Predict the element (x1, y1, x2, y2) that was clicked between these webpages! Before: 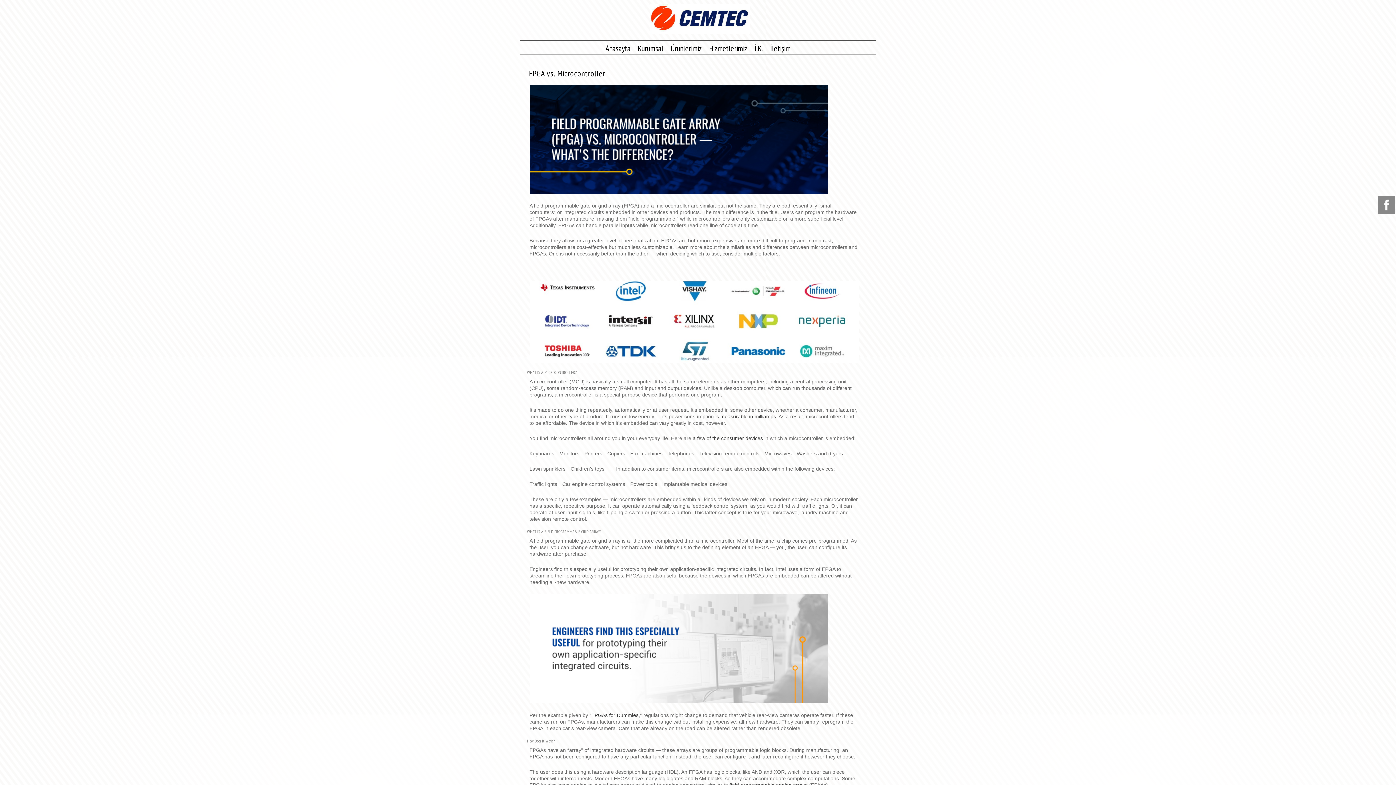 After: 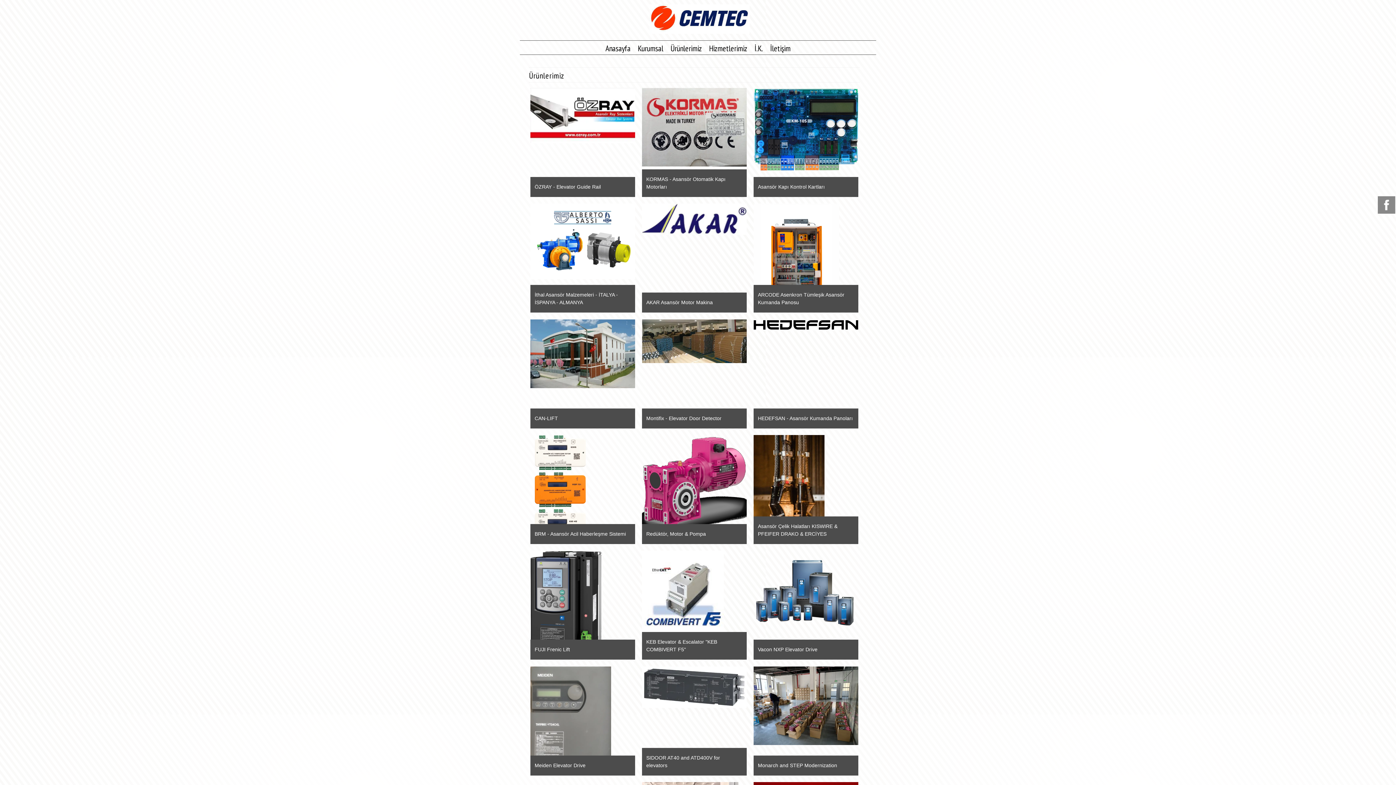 Action: label: Ürünlerimiz bbox: (670, 42, 702, 53)